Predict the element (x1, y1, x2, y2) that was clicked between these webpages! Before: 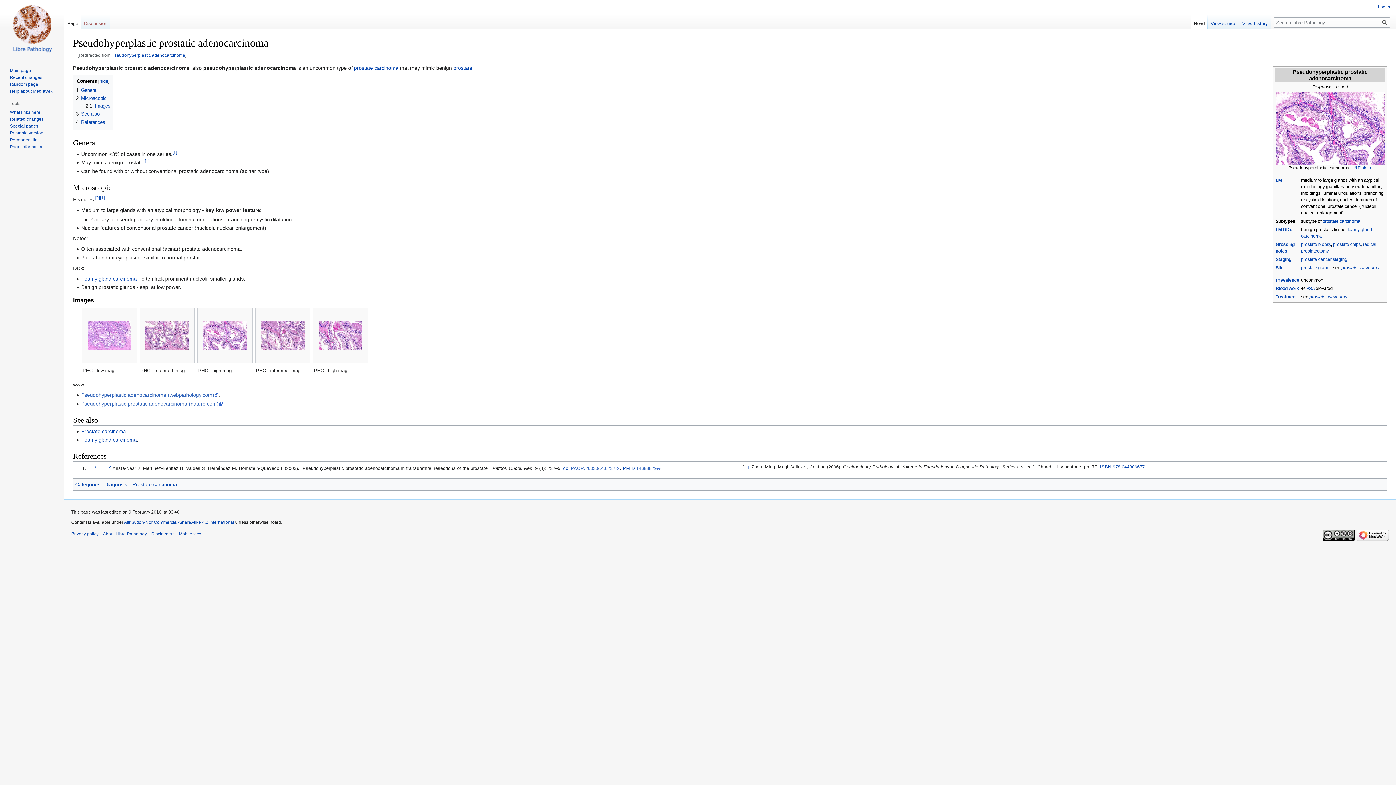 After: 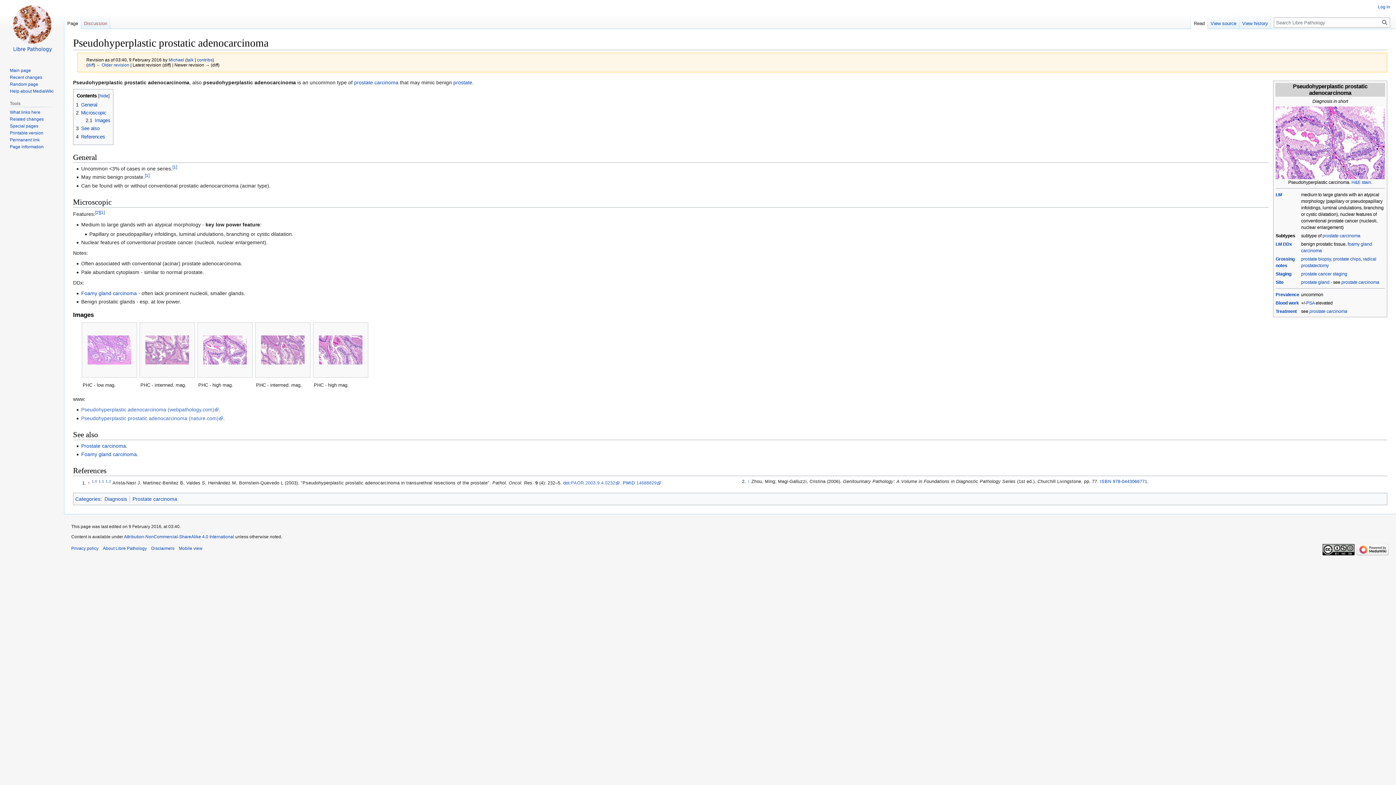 Action: bbox: (9, 137, 39, 142) label: Permanent link